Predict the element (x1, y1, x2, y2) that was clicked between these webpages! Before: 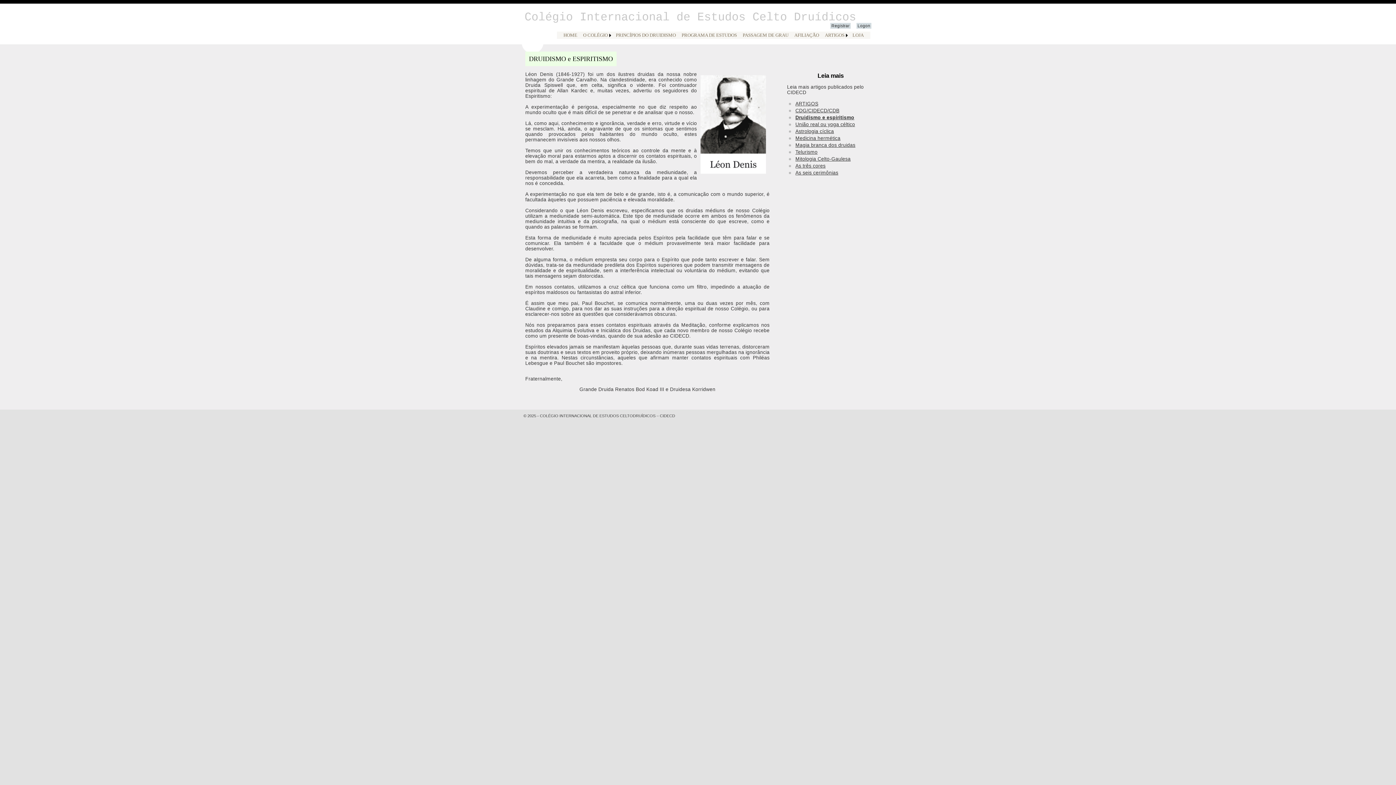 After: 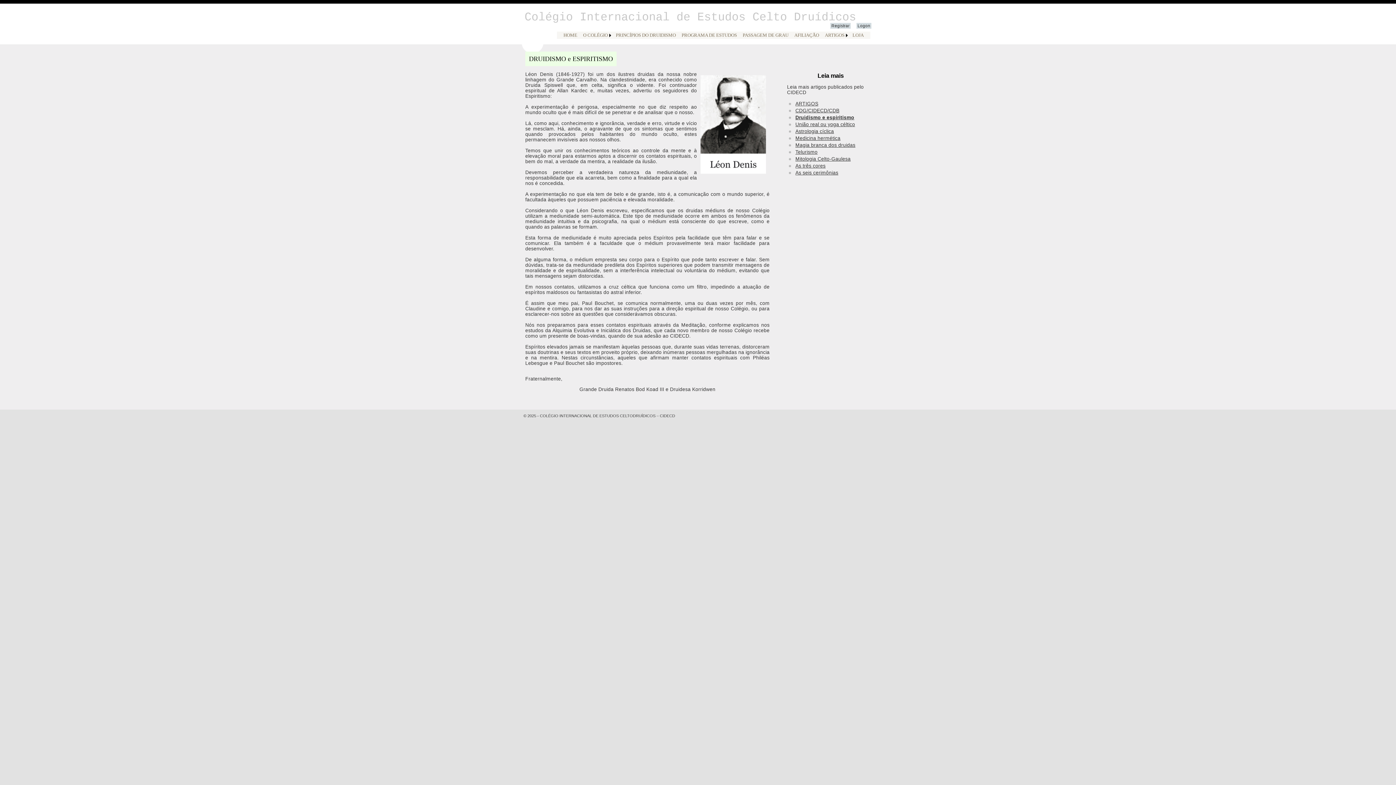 Action: bbox: (523, 10, 857, 23) label: Colégio Internacional de Estudos Celto Druídicos